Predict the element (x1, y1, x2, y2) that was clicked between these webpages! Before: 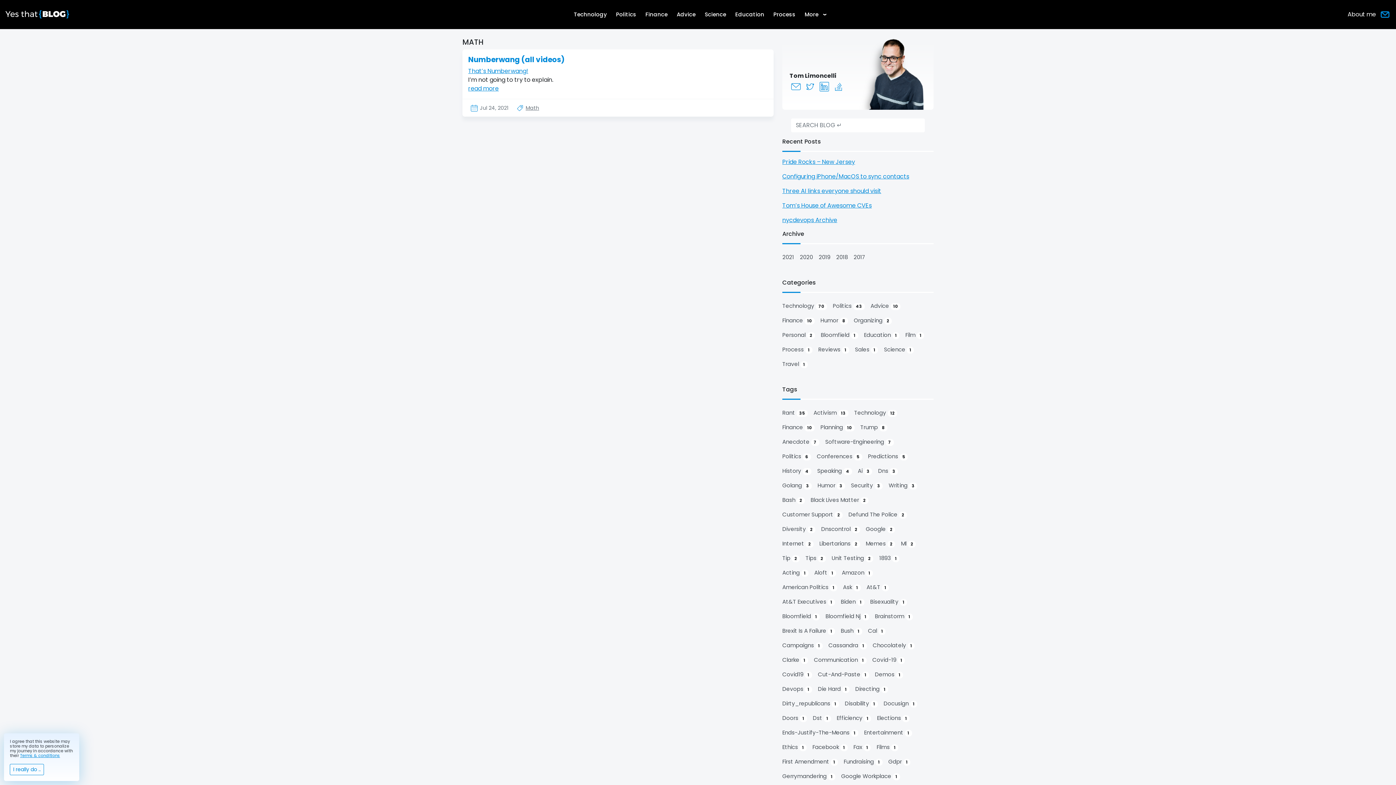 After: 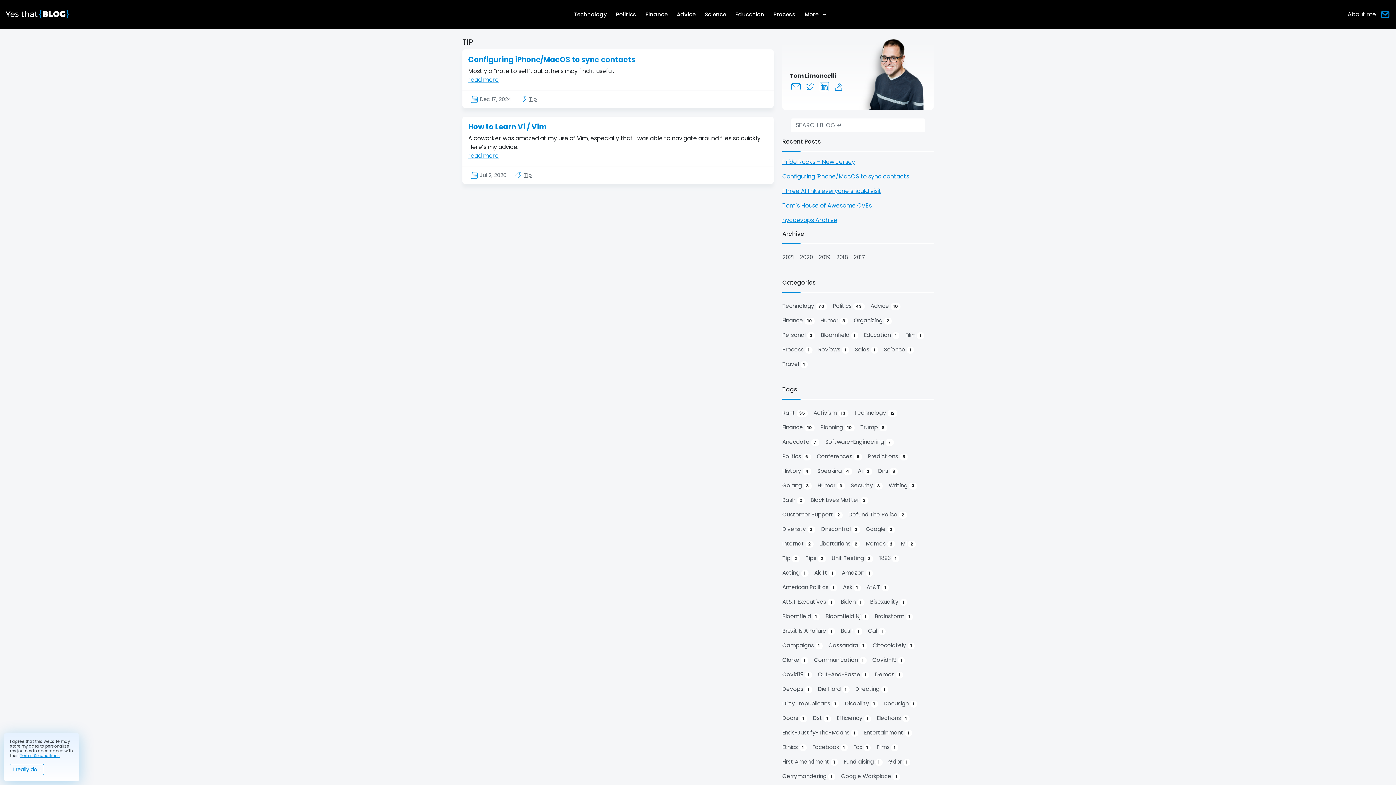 Action: bbox: (782, 551, 799, 565) label: Tip 2